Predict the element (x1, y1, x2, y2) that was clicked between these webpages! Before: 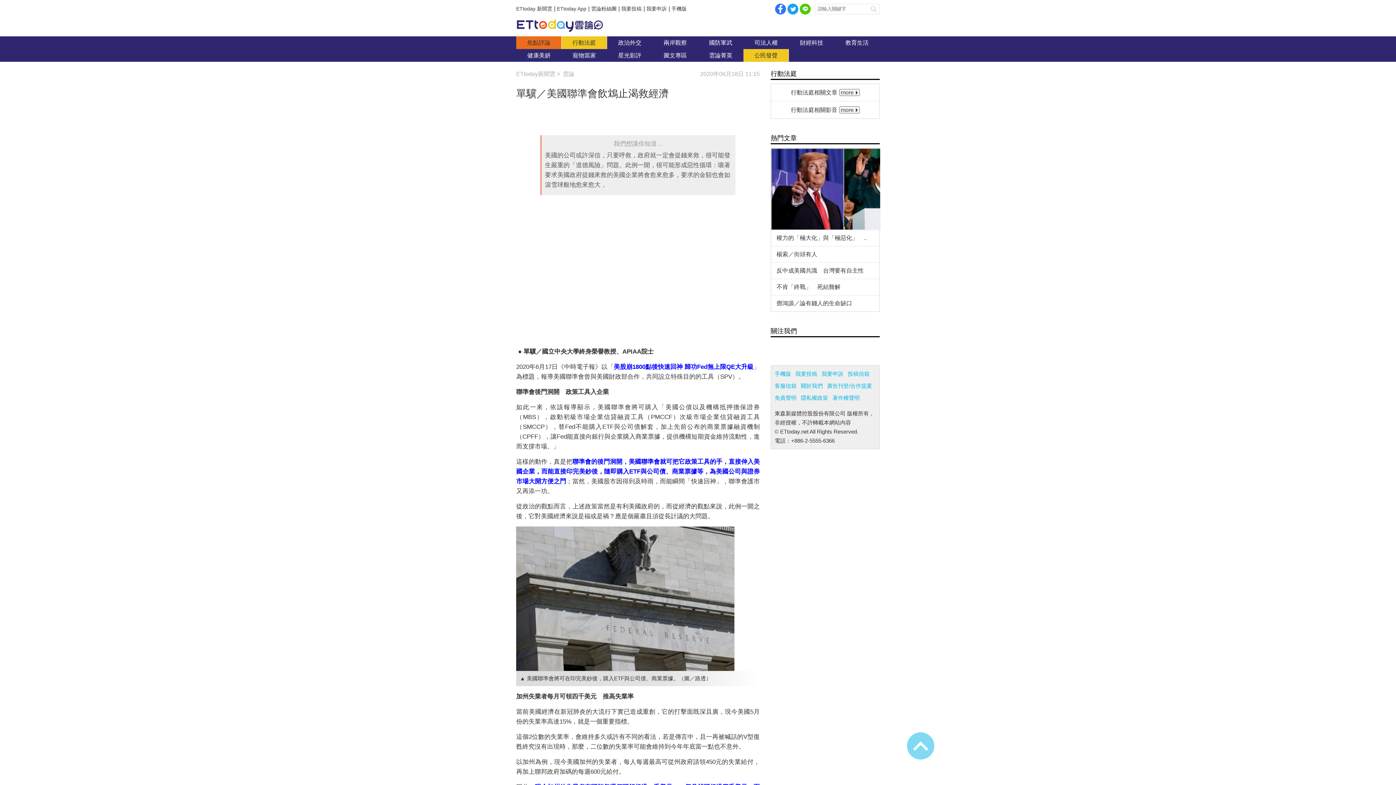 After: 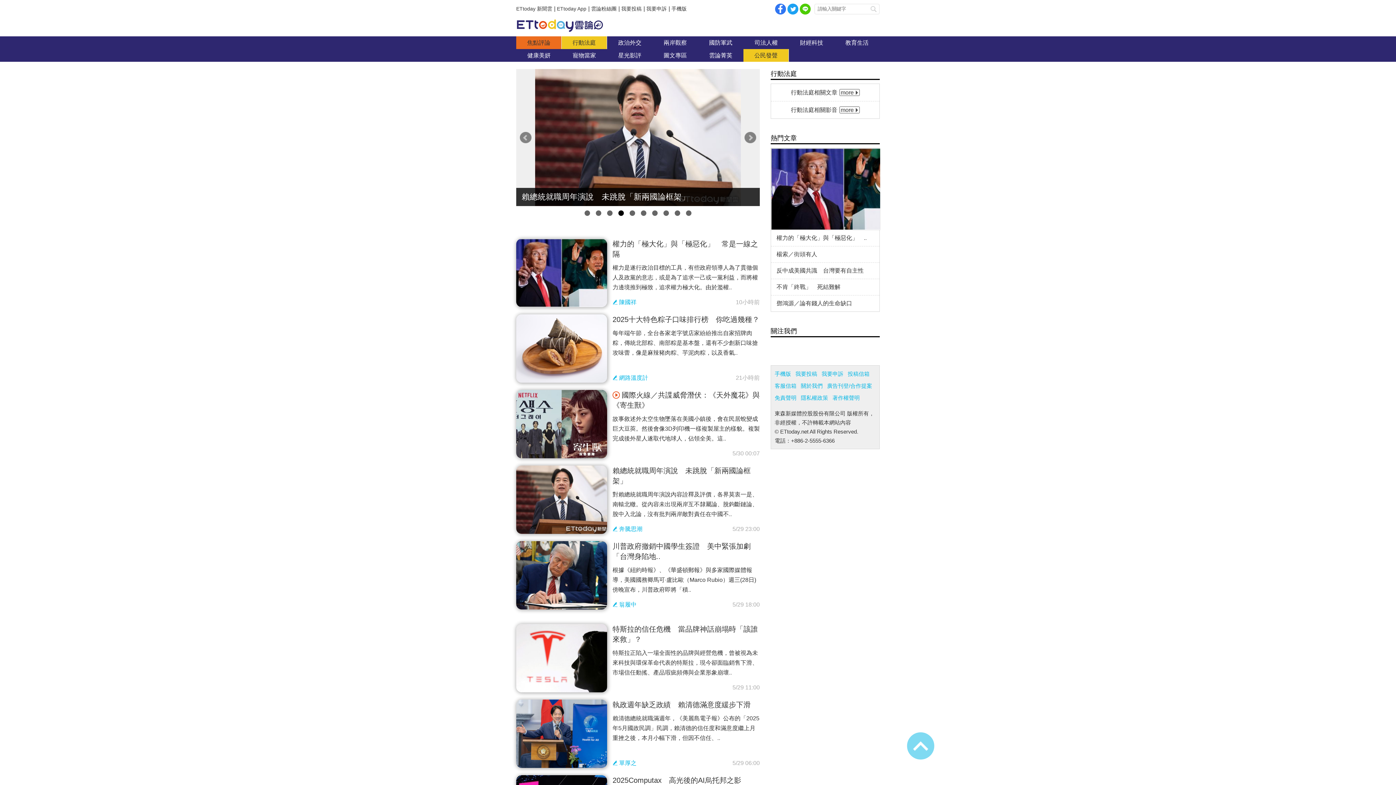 Action: bbox: (516, 36, 561, 49) label: 焦點評論